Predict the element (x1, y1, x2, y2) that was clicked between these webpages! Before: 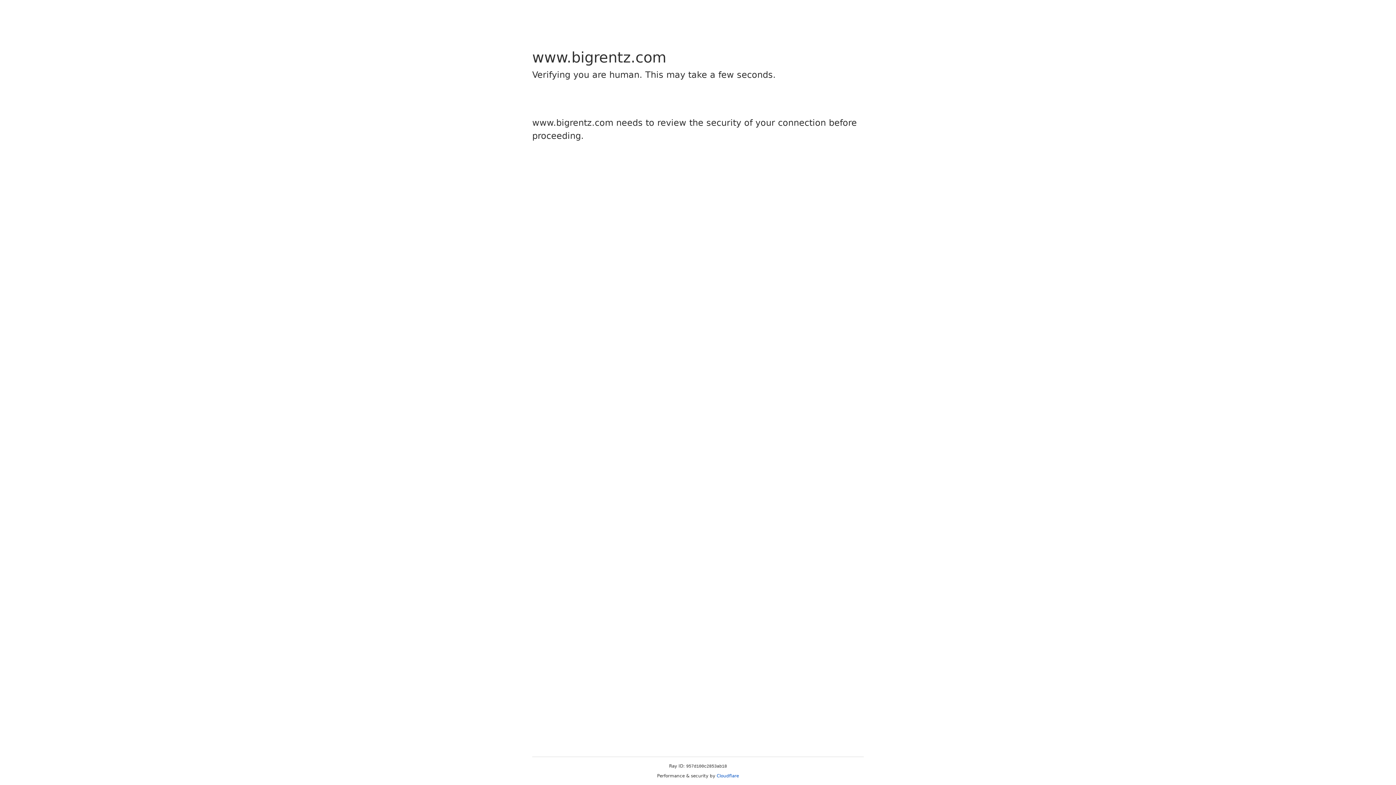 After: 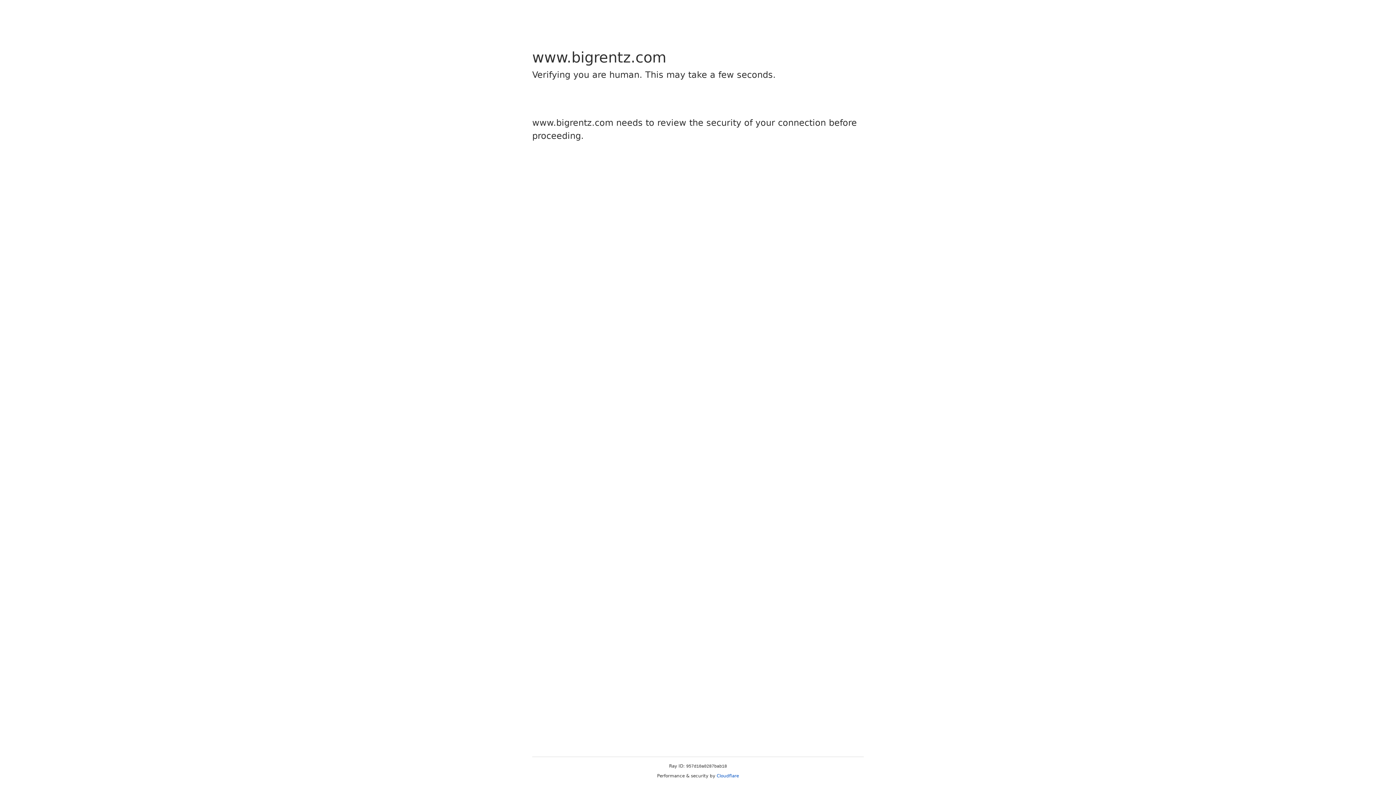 Action: bbox: (716, 773, 739, 778) label: Cloudflare